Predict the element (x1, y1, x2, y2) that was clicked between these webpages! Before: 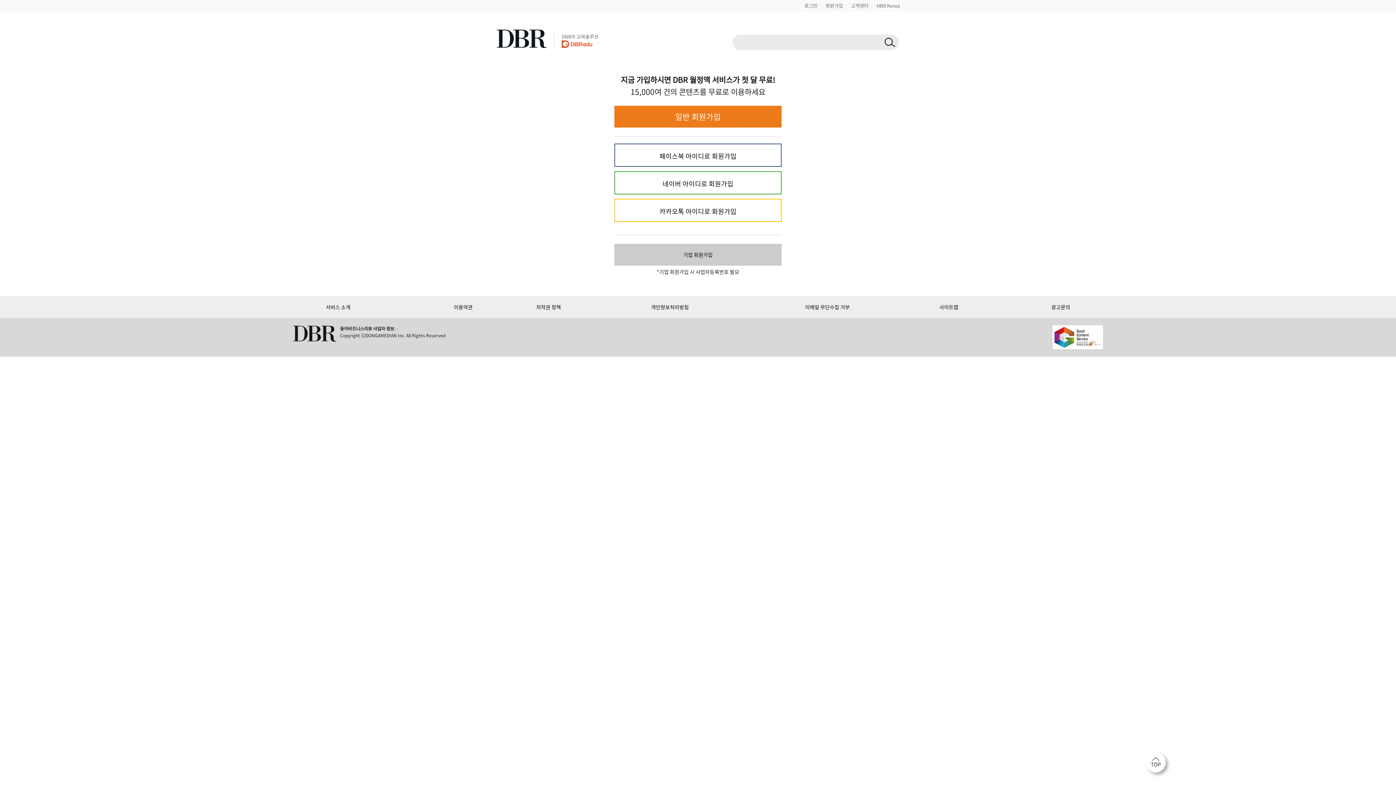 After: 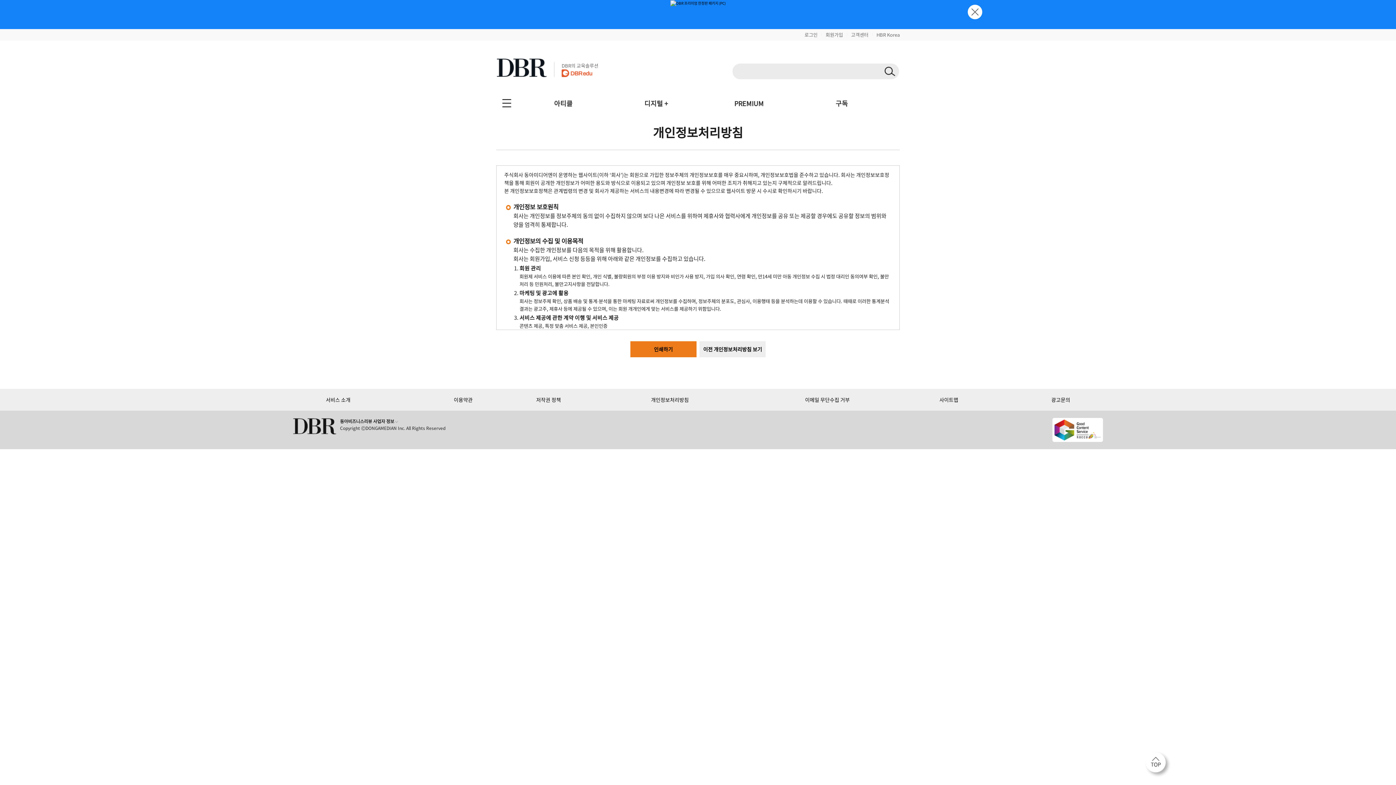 Action: label: 개인정보처리방침 bbox: (651, 303, 689, 310)